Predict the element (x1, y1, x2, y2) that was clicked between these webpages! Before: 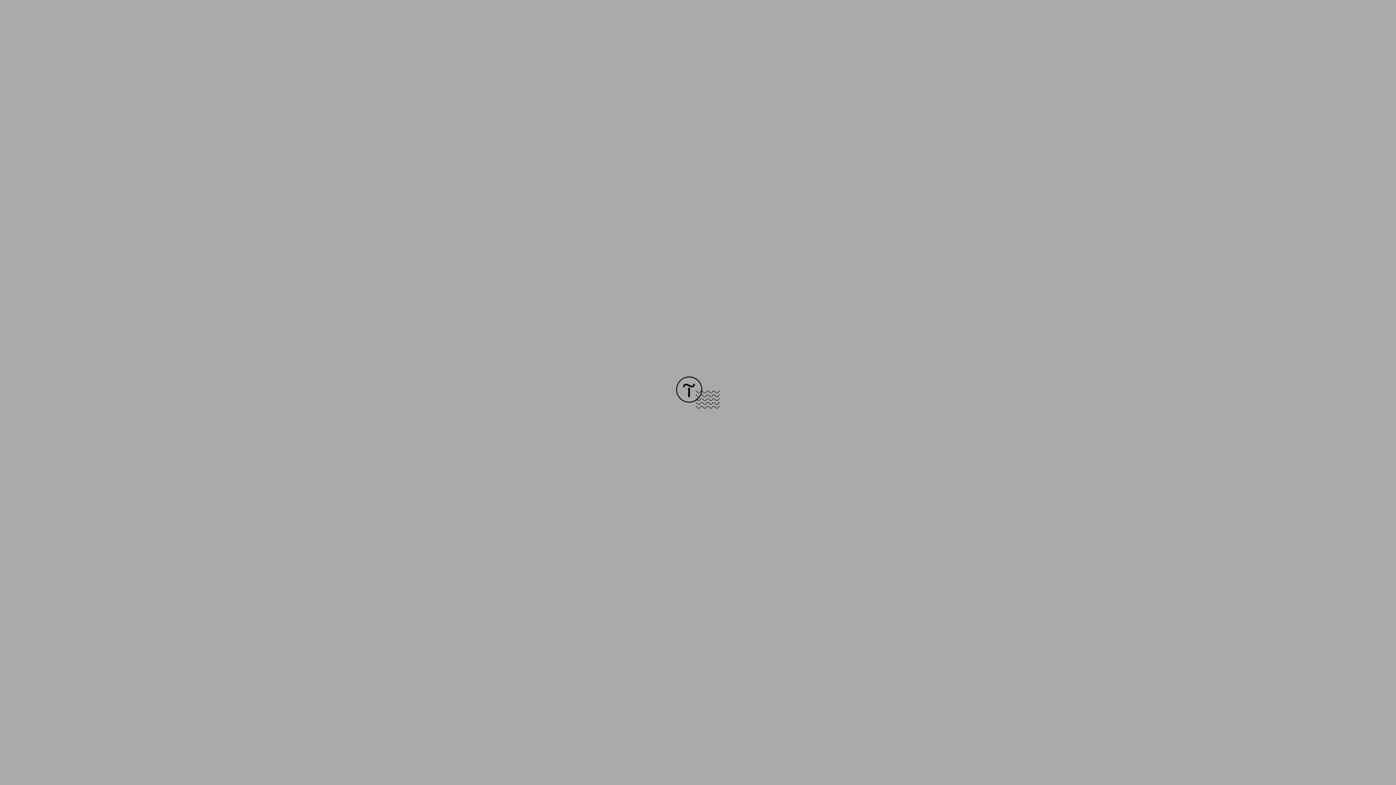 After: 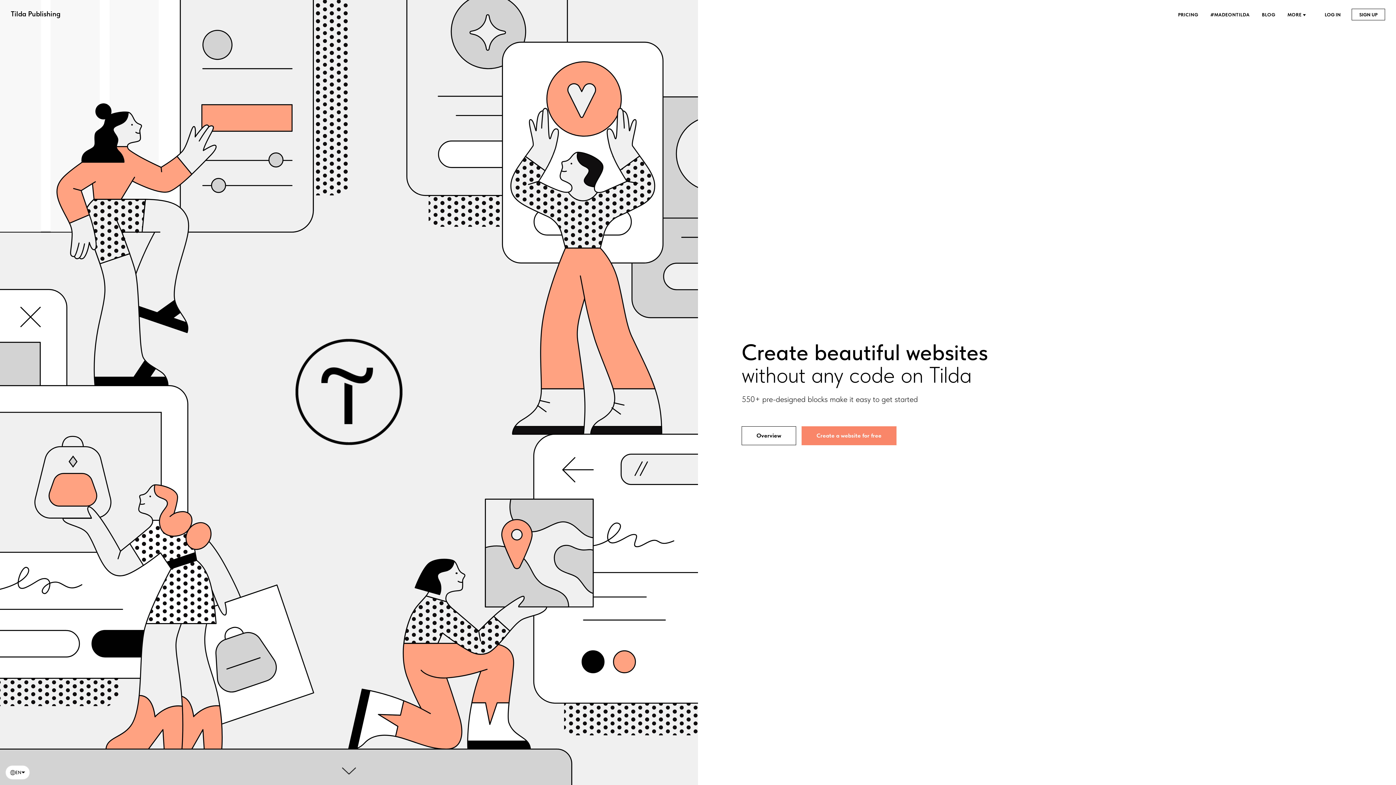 Action: bbox: (676, 403, 720, 409)